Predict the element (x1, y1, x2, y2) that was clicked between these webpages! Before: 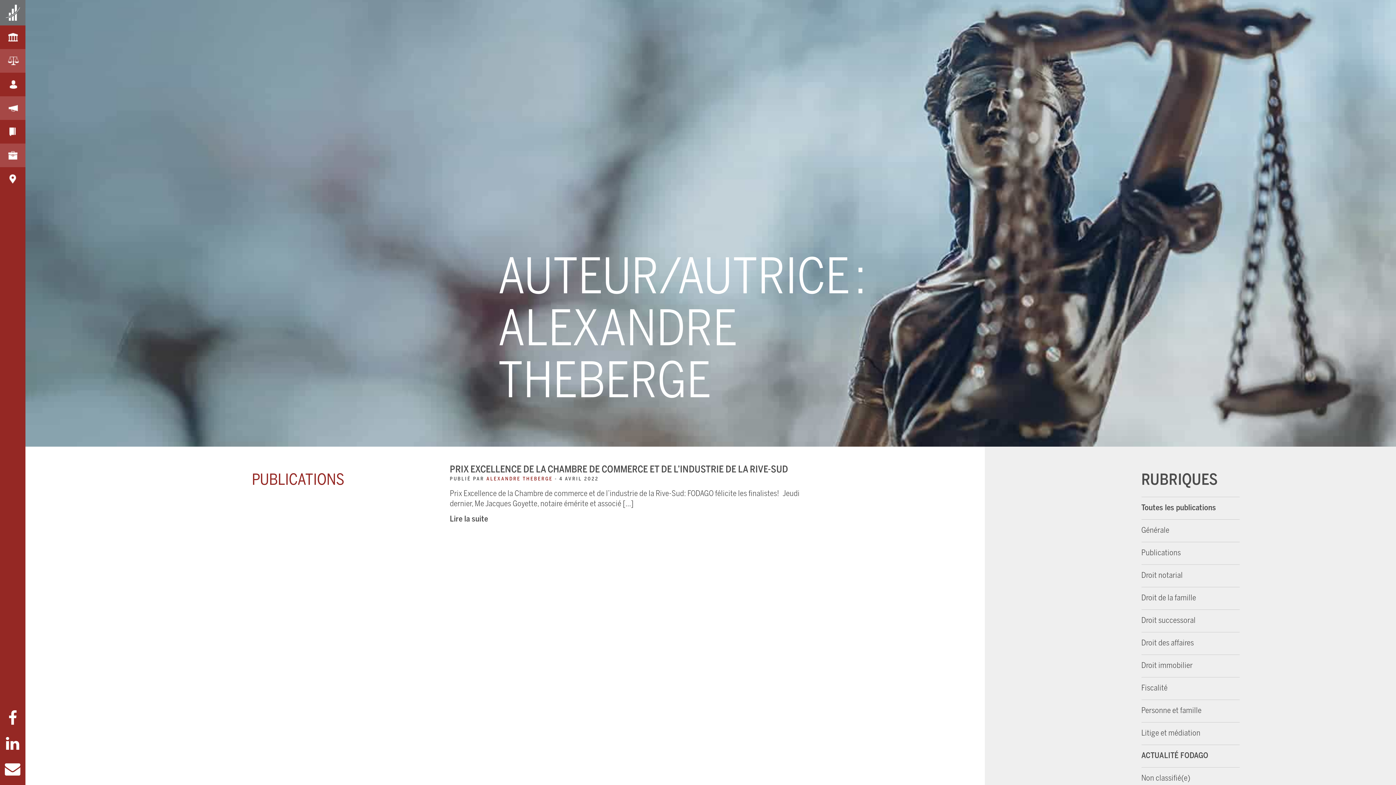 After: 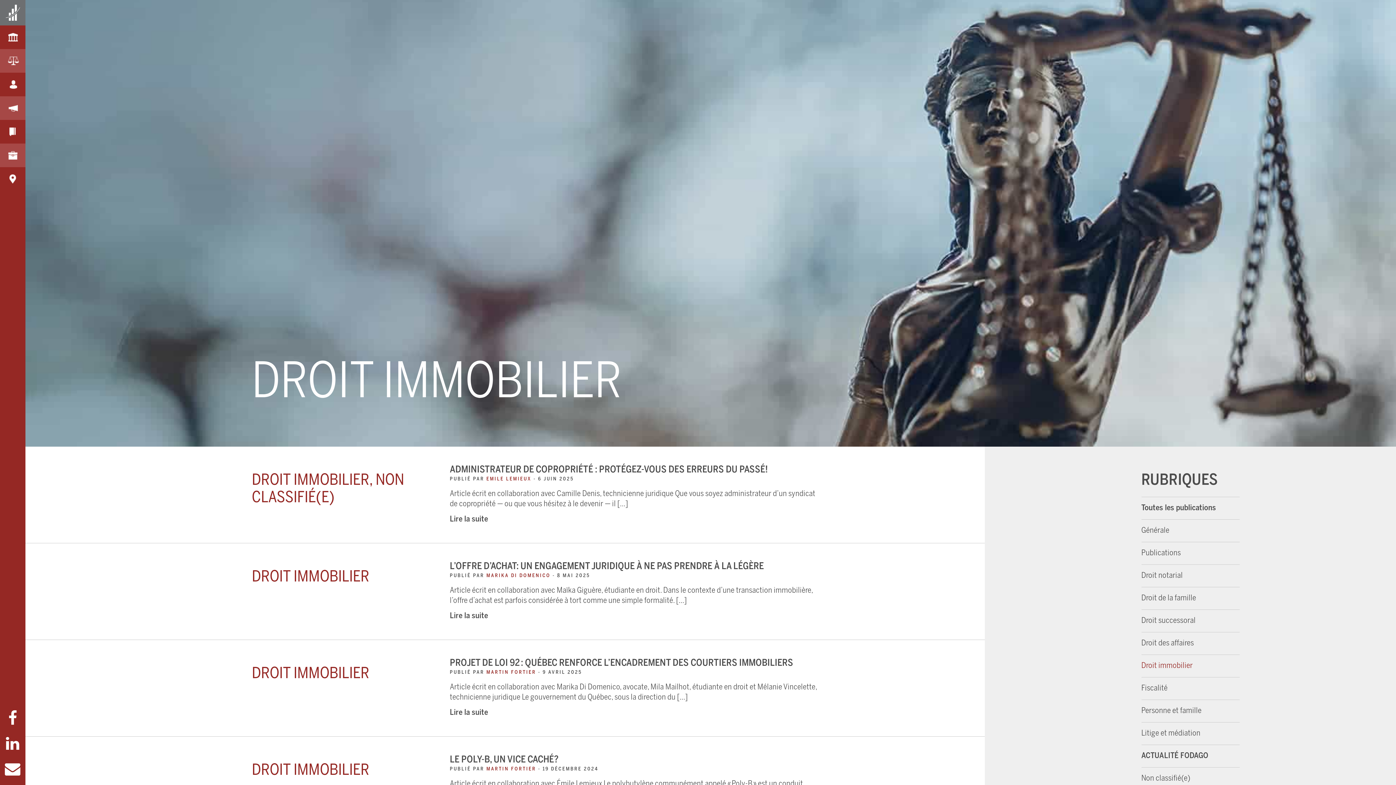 Action: bbox: (1141, 662, 1239, 670) label: Droit immobilier